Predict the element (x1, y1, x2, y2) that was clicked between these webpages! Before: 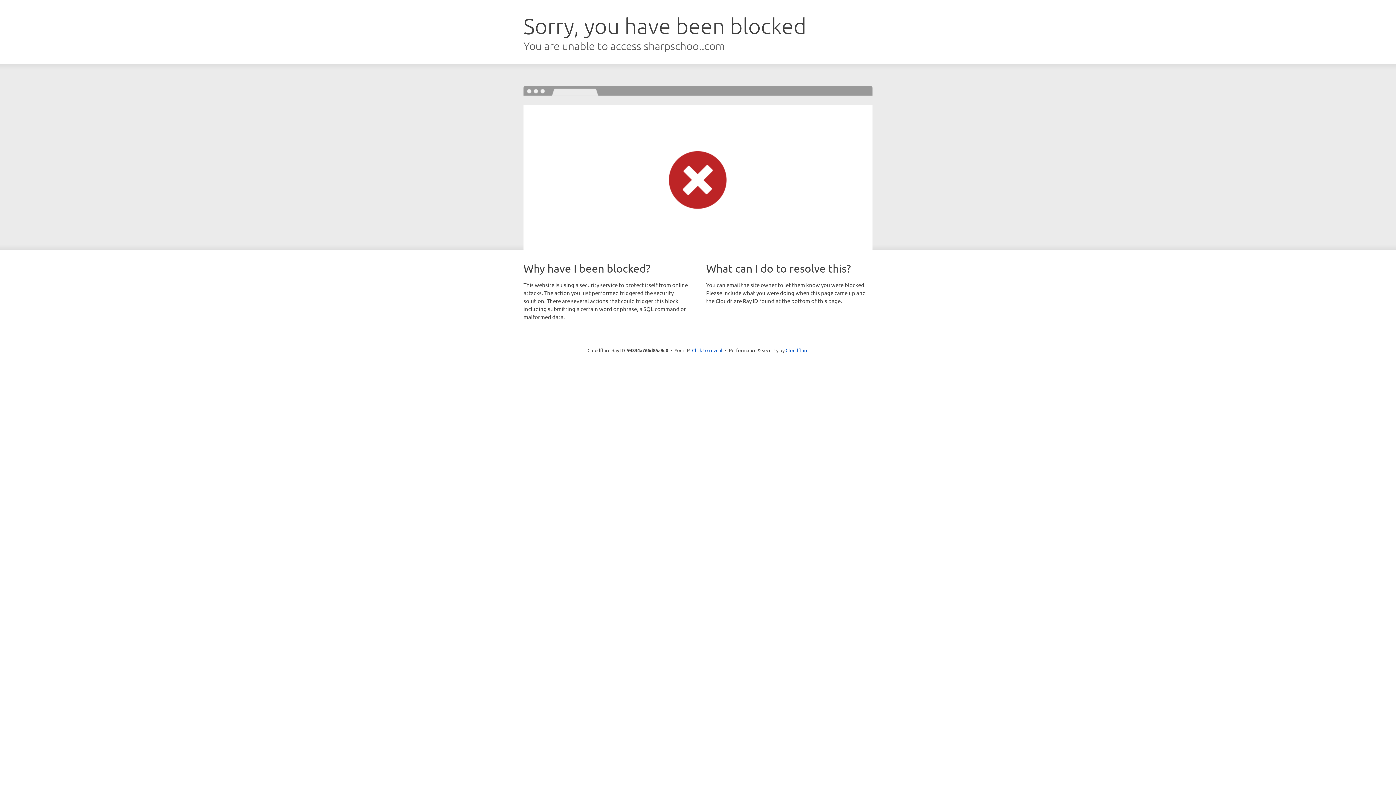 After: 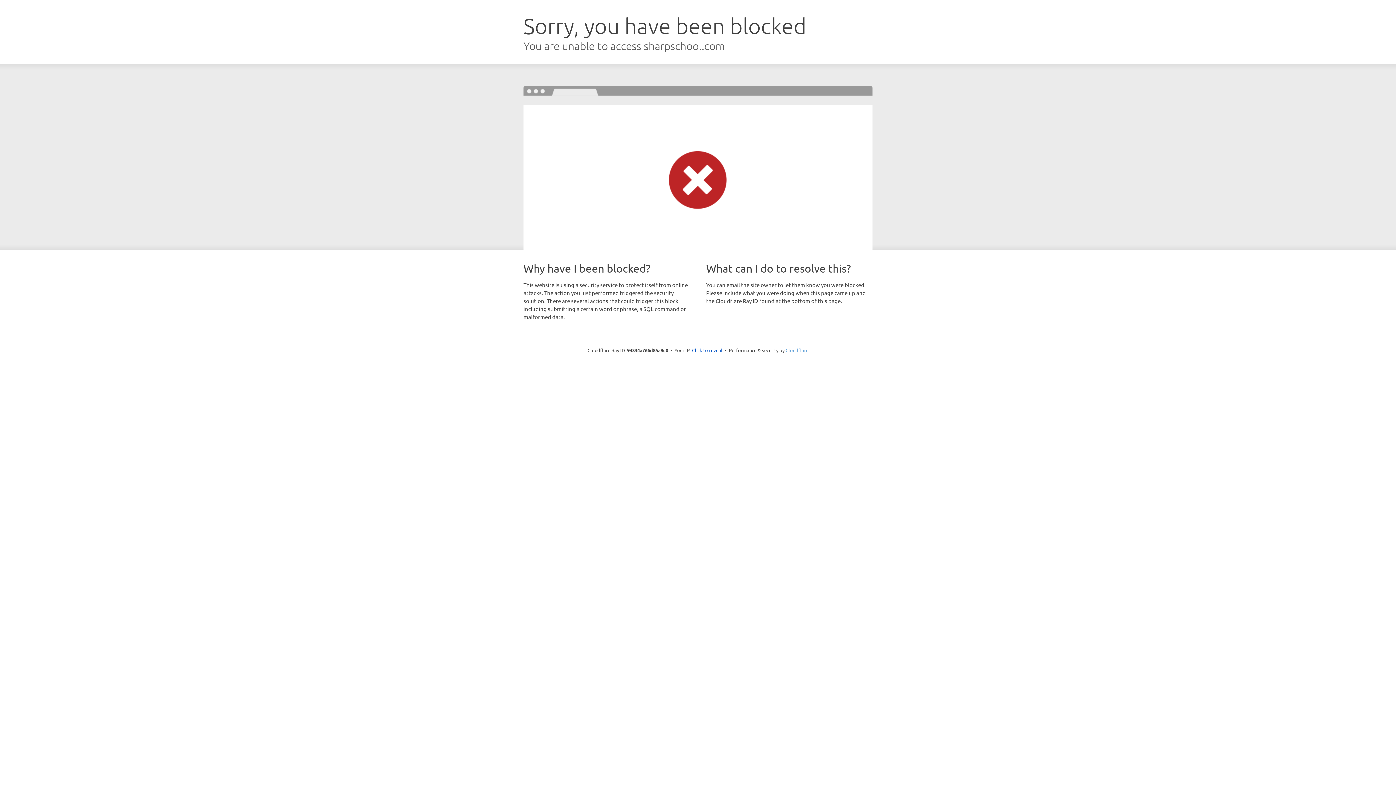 Action: bbox: (785, 347, 808, 353) label: Cloudflare